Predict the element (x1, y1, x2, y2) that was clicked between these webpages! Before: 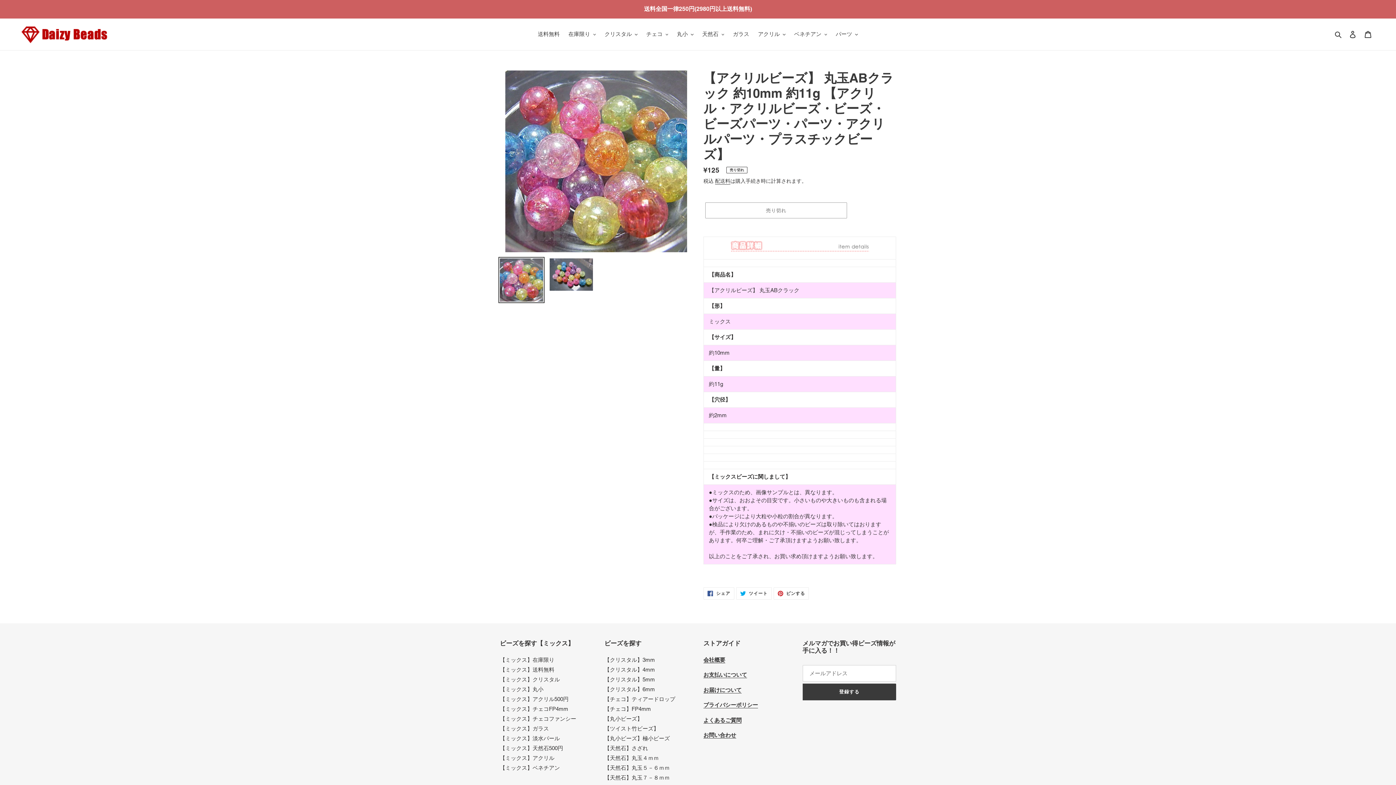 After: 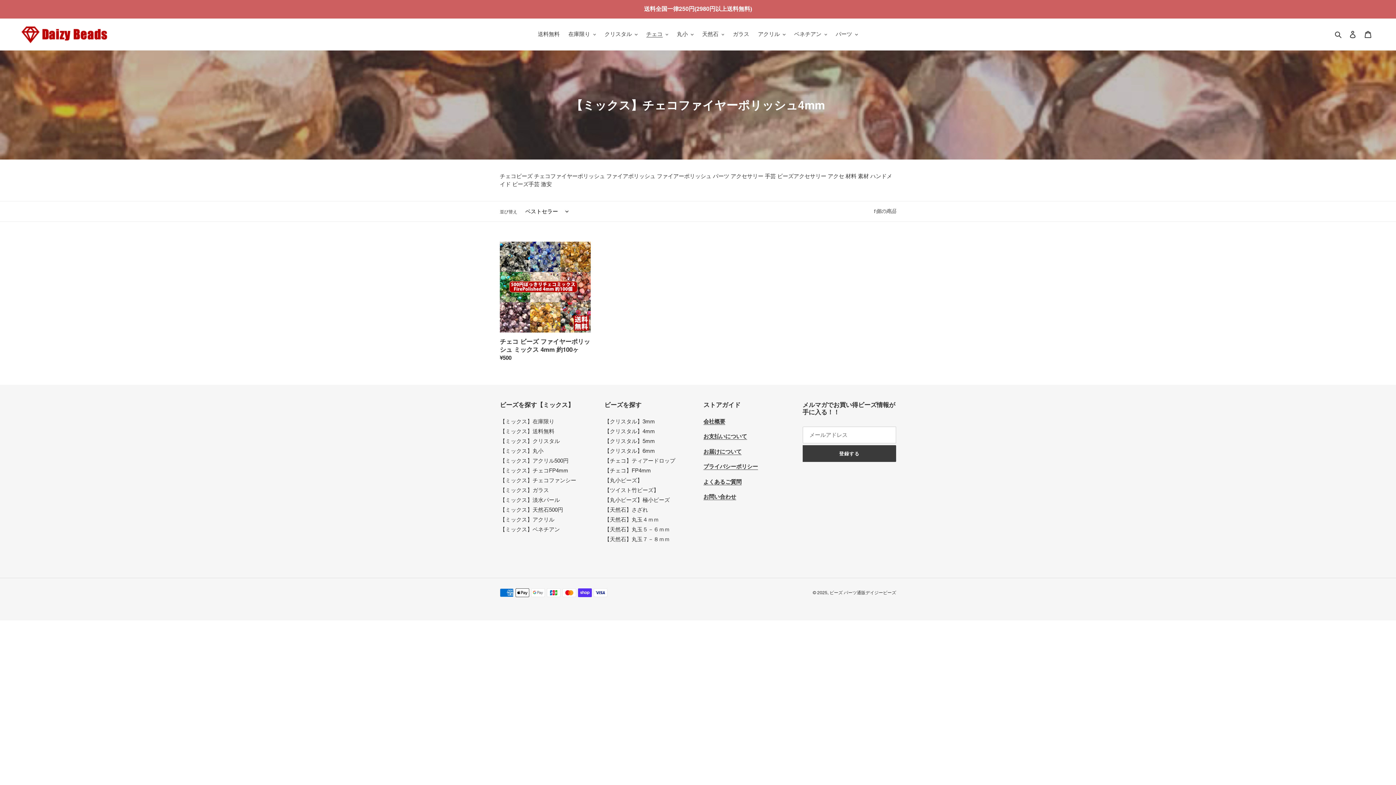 Action: bbox: (500, 706, 568, 712) label: 【ミックス】チェコFP4mm